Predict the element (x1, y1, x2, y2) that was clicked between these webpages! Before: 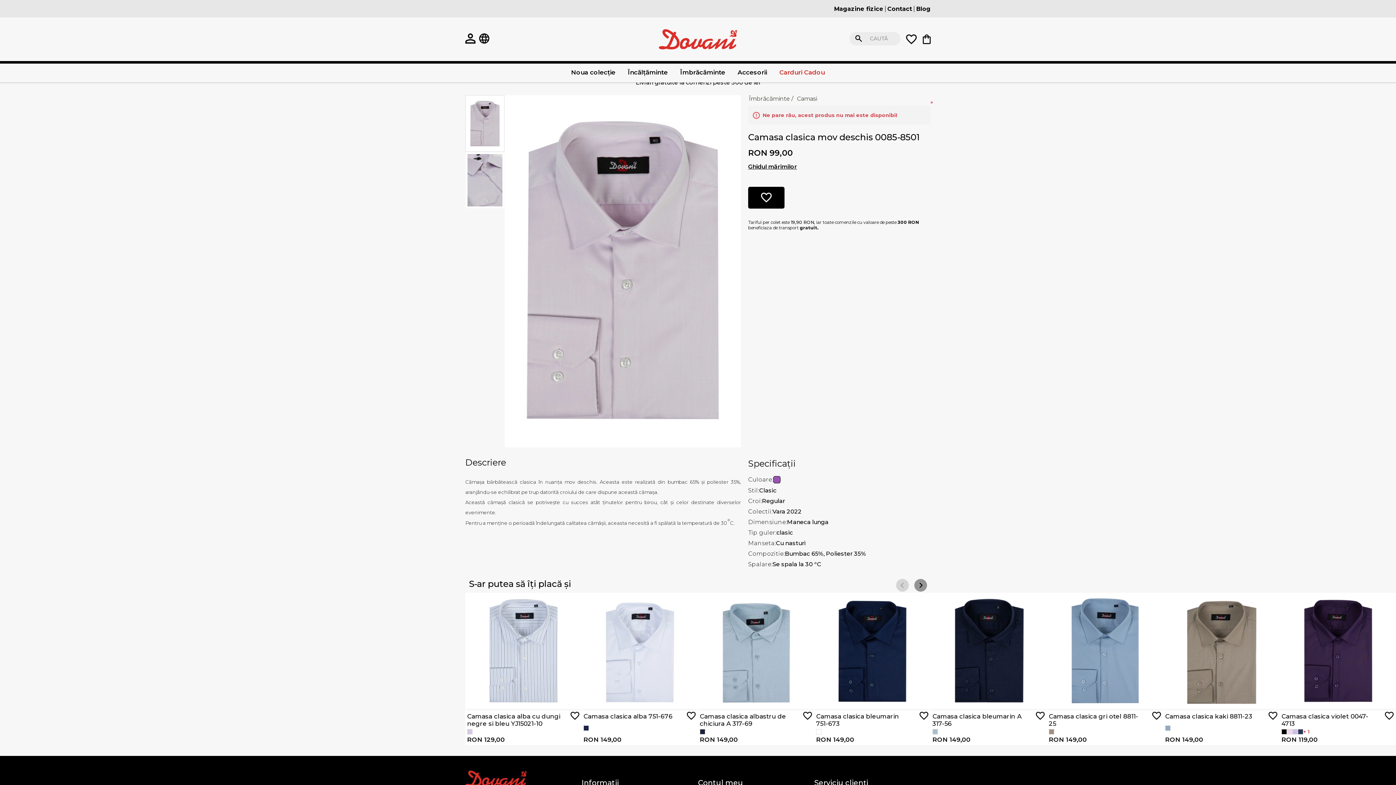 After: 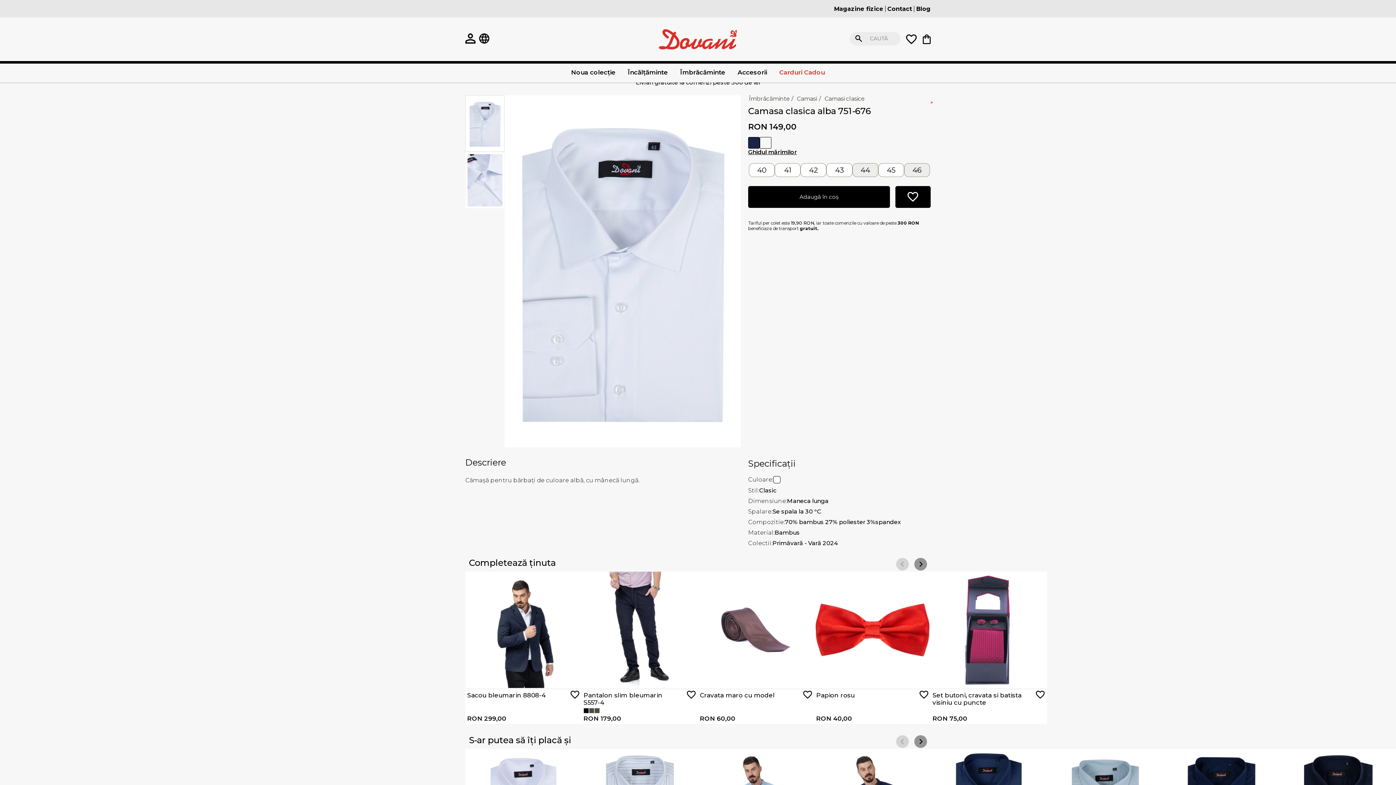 Action: bbox: (816, 729, 821, 734)